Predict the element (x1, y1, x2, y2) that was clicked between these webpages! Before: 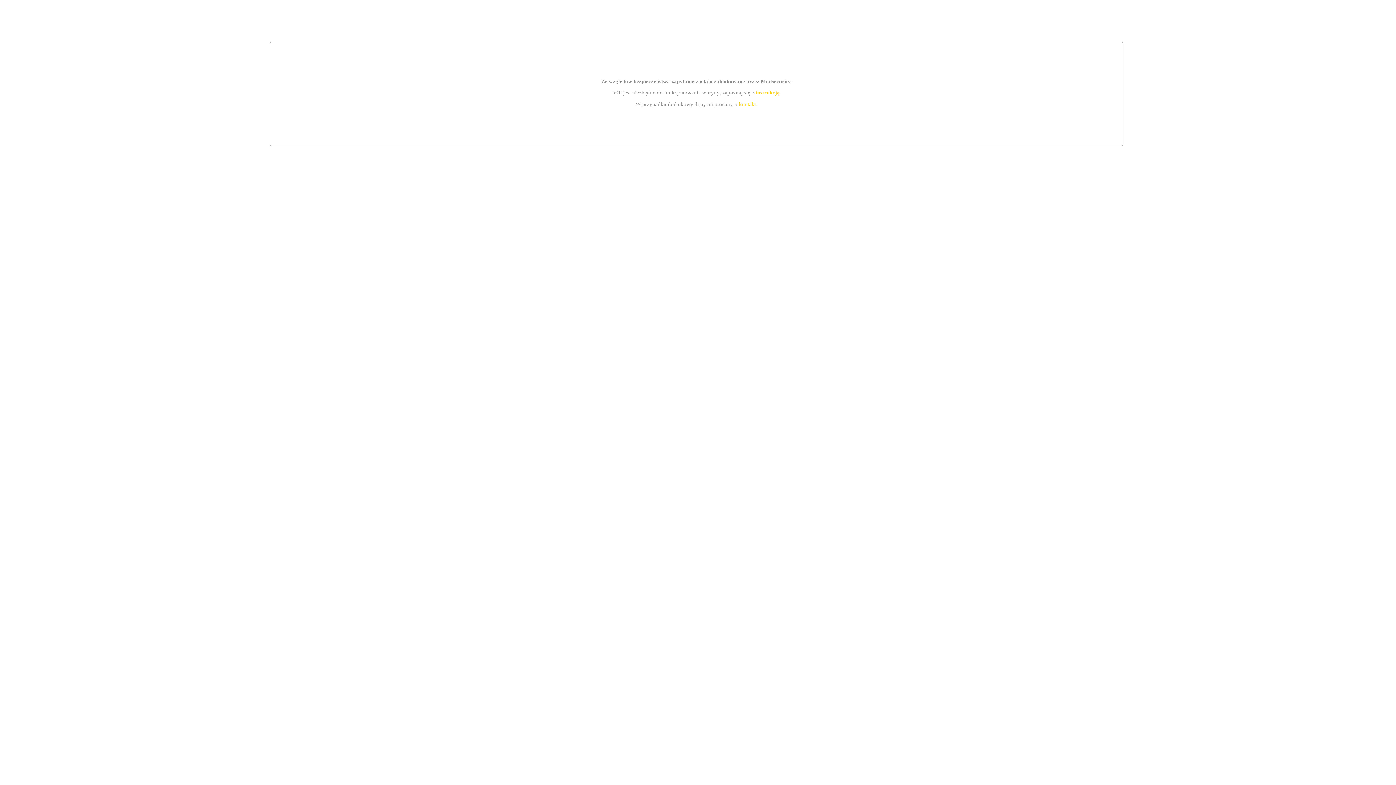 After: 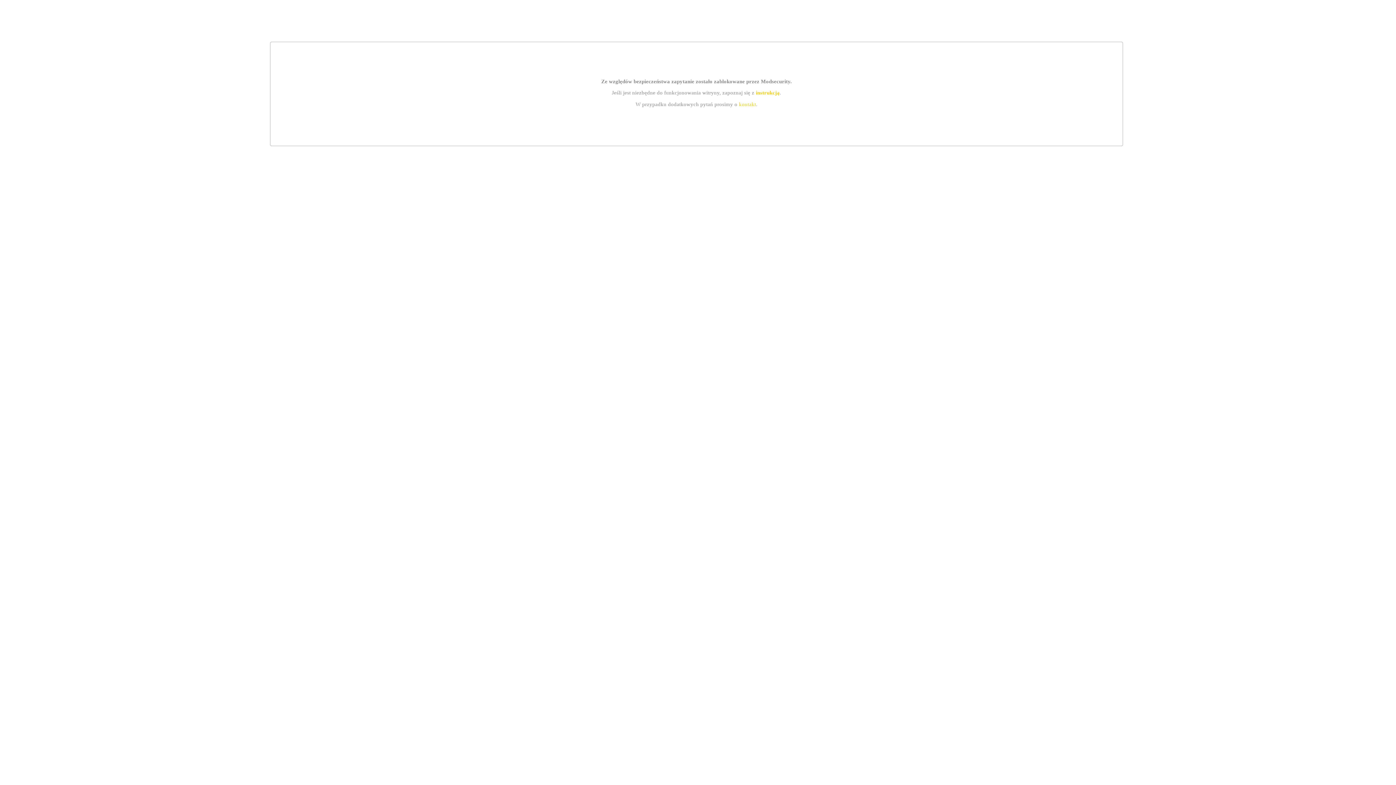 Action: label: kontakt bbox: (739, 101, 756, 107)